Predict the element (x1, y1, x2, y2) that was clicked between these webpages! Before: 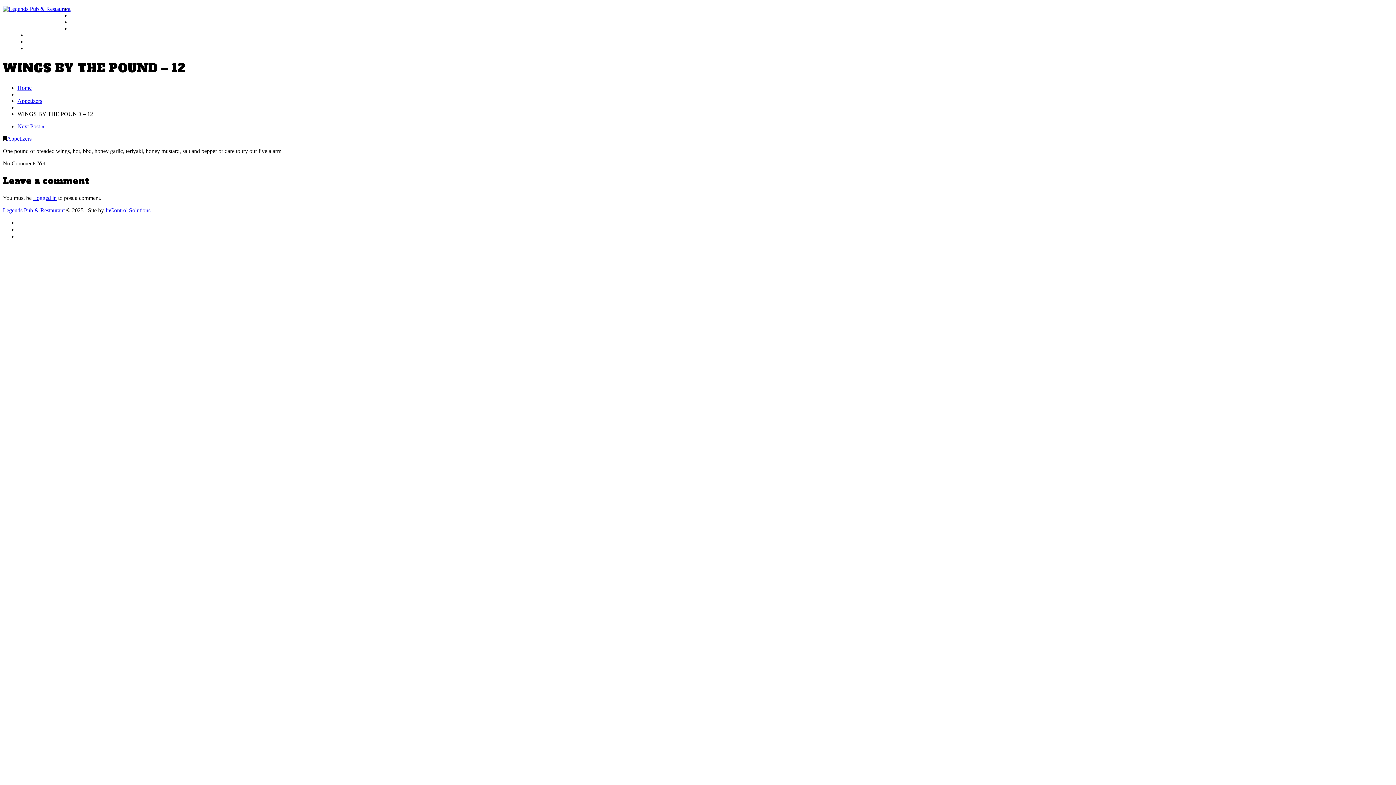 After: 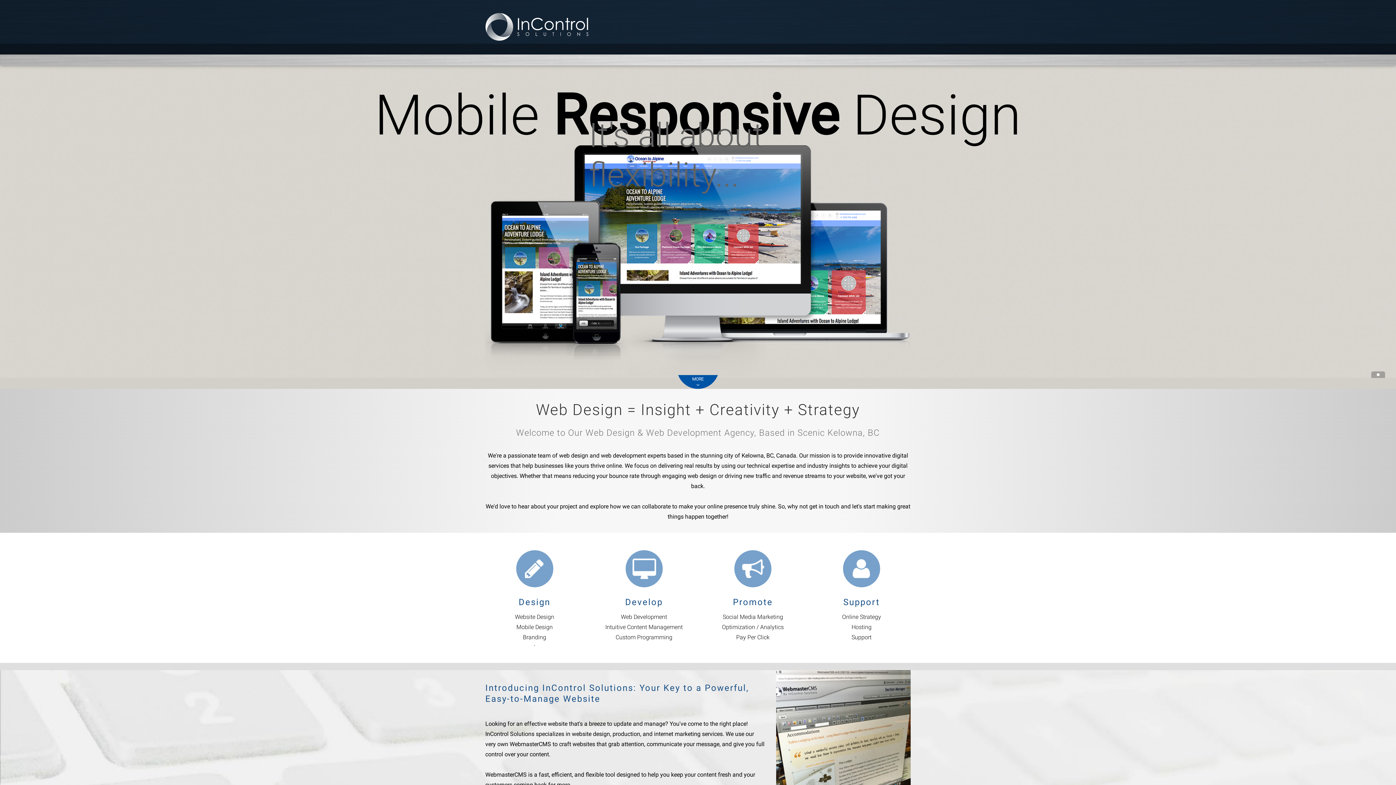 Action: bbox: (105, 207, 150, 213) label: InControl Solutions